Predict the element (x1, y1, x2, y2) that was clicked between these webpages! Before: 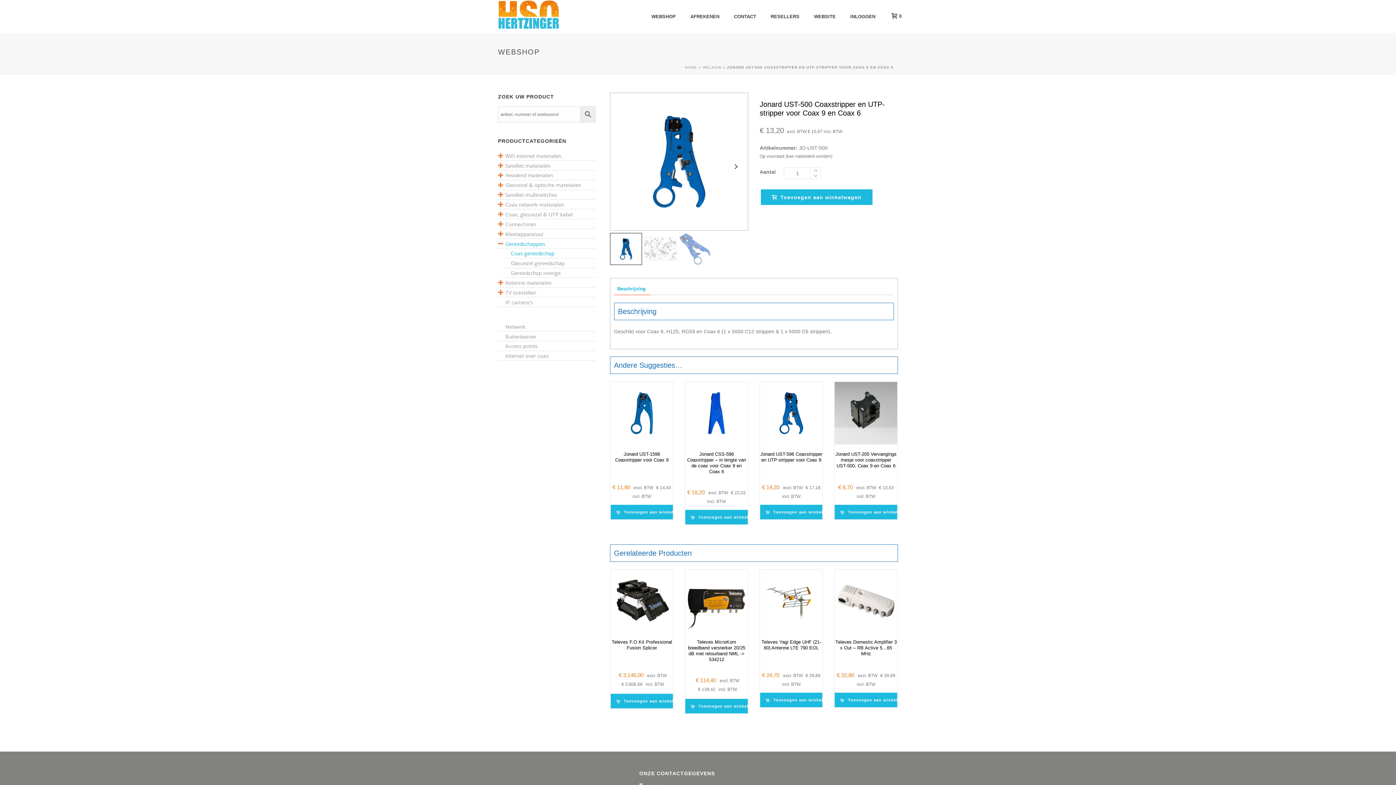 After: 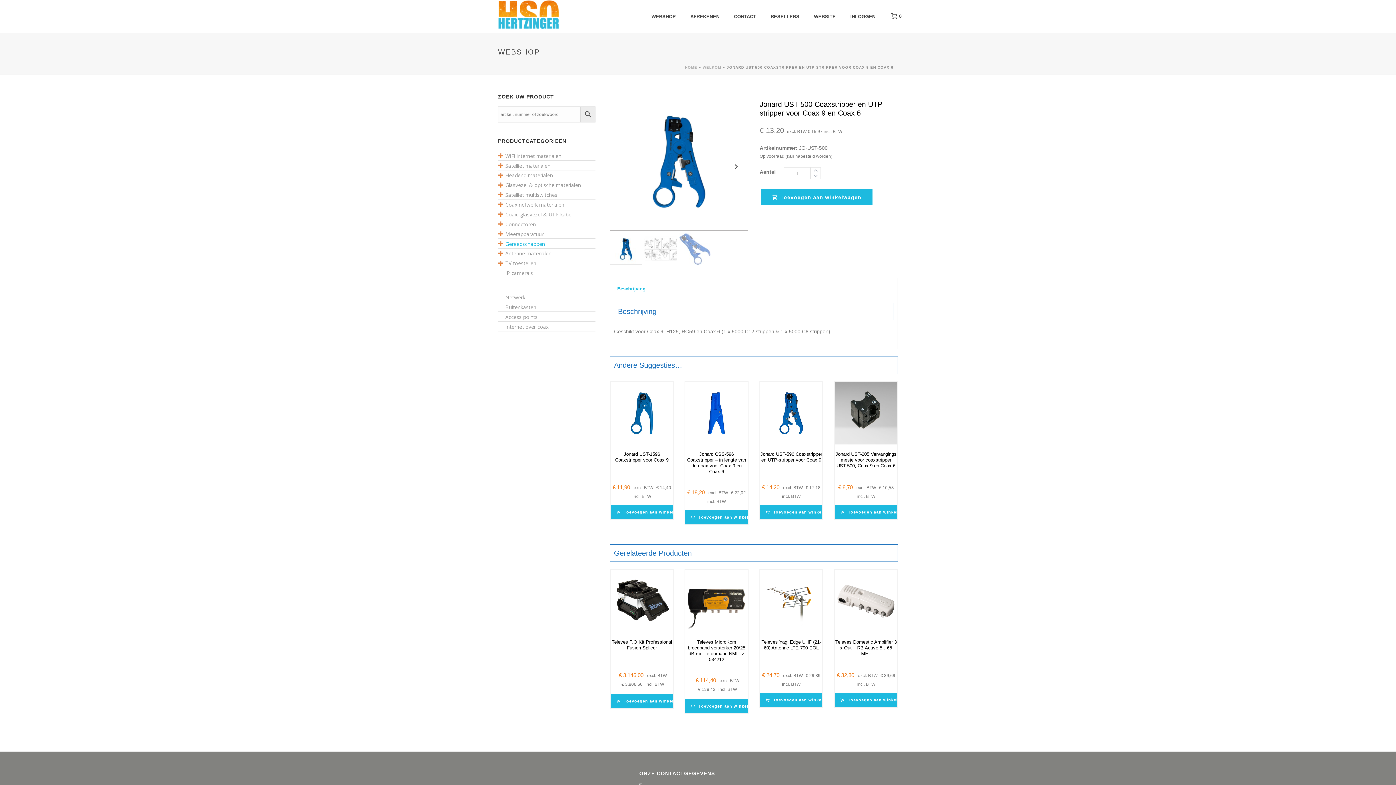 Action: label: Gereedschappen bbox: (505, 239, 595, 247)